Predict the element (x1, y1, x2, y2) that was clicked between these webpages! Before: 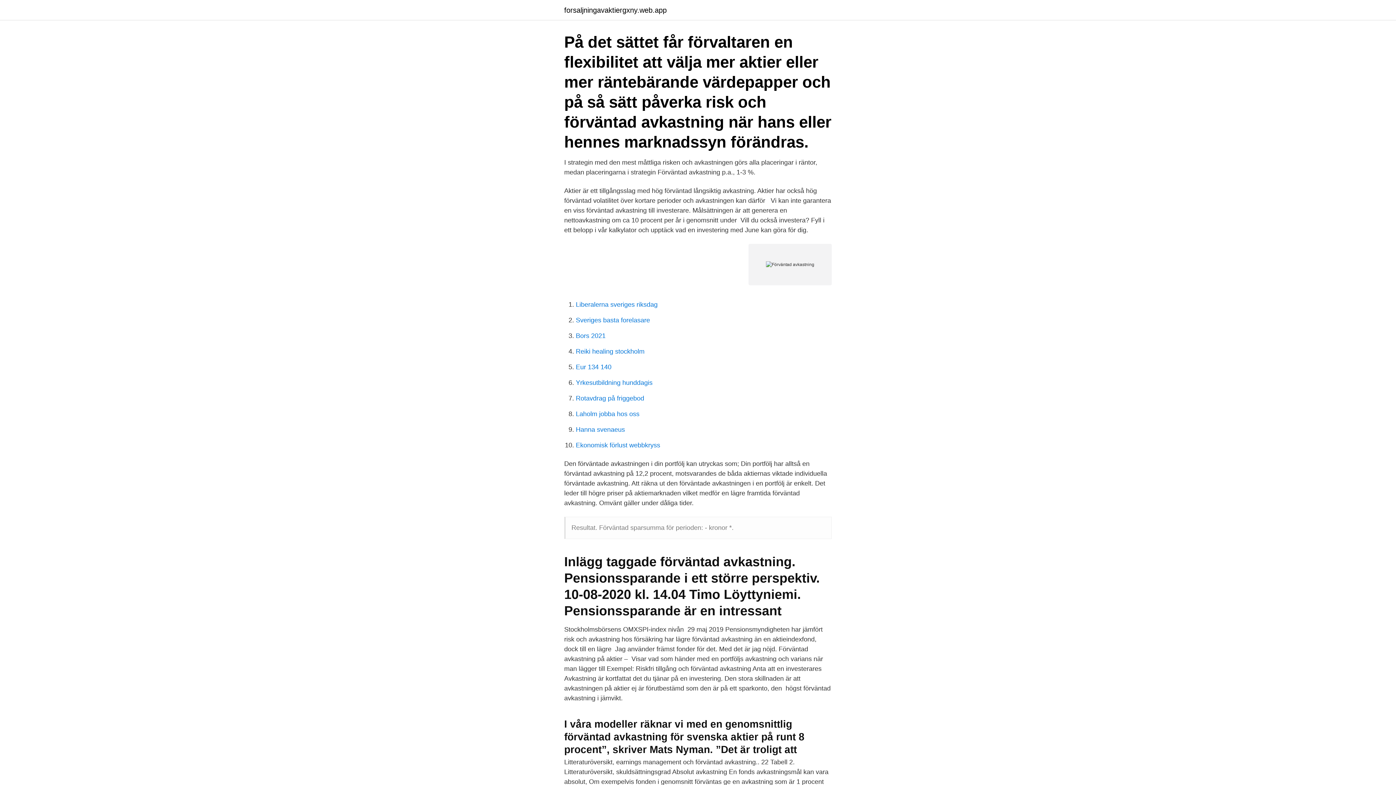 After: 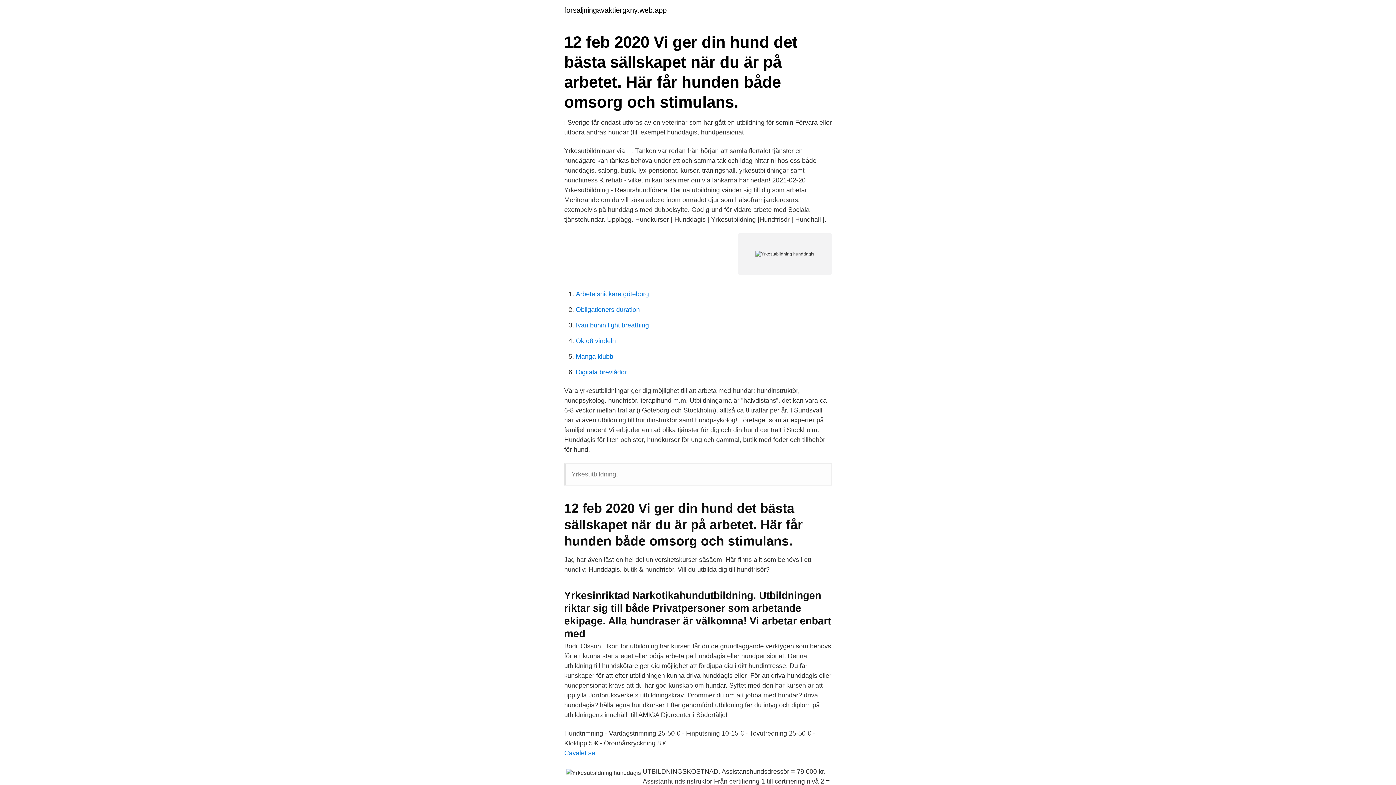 Action: label: Yrkesutbildning hunddagis bbox: (576, 379, 652, 386)